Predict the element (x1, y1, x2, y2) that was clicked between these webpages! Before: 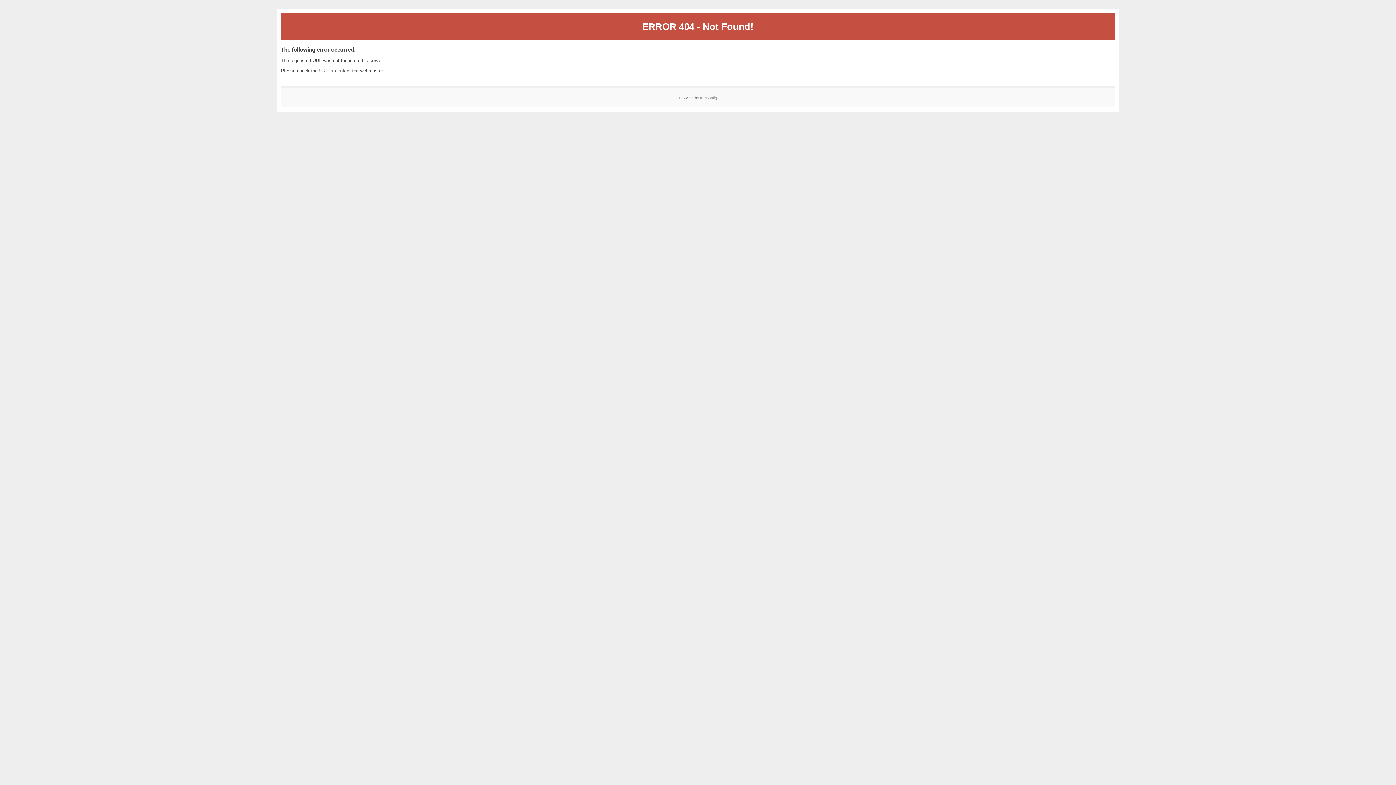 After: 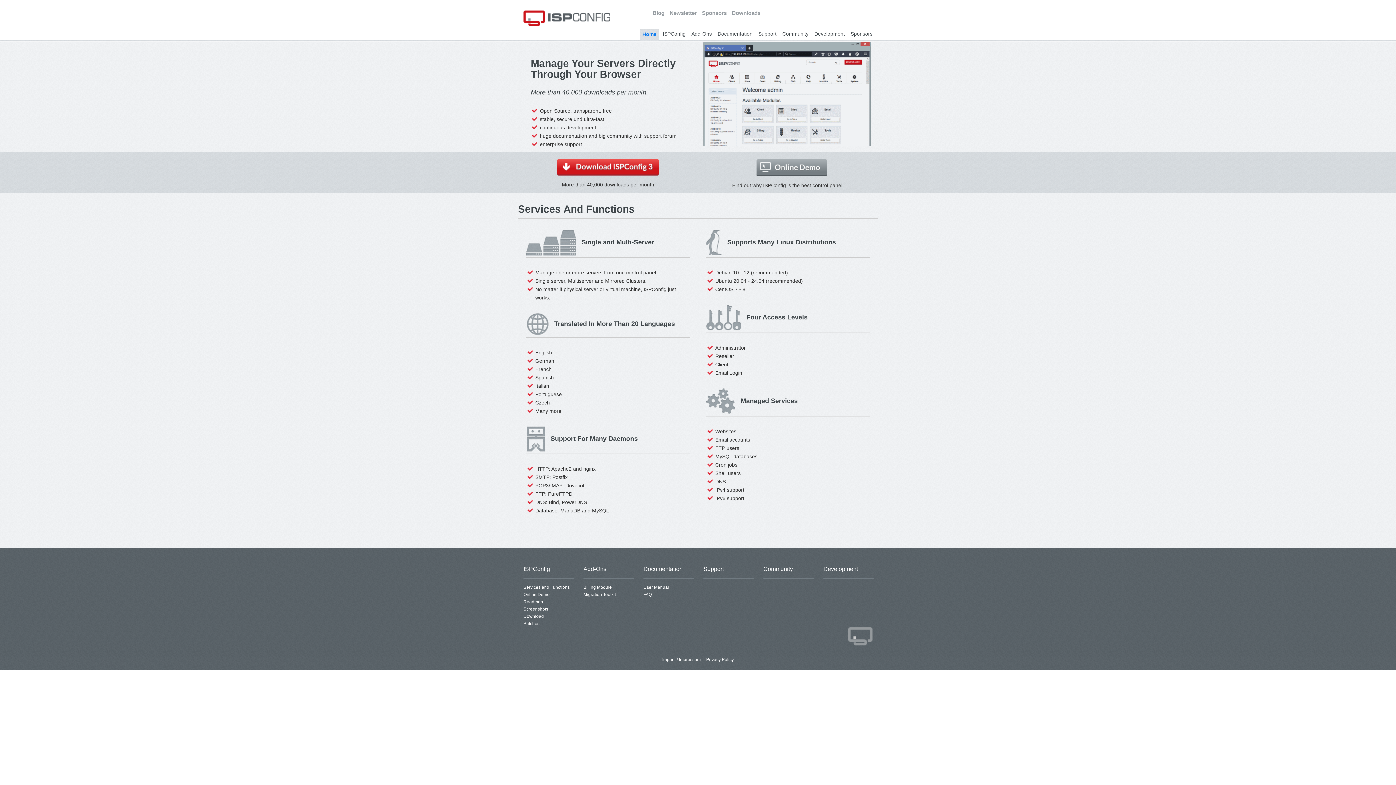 Action: label: ISPConfig bbox: (700, 95, 717, 99)